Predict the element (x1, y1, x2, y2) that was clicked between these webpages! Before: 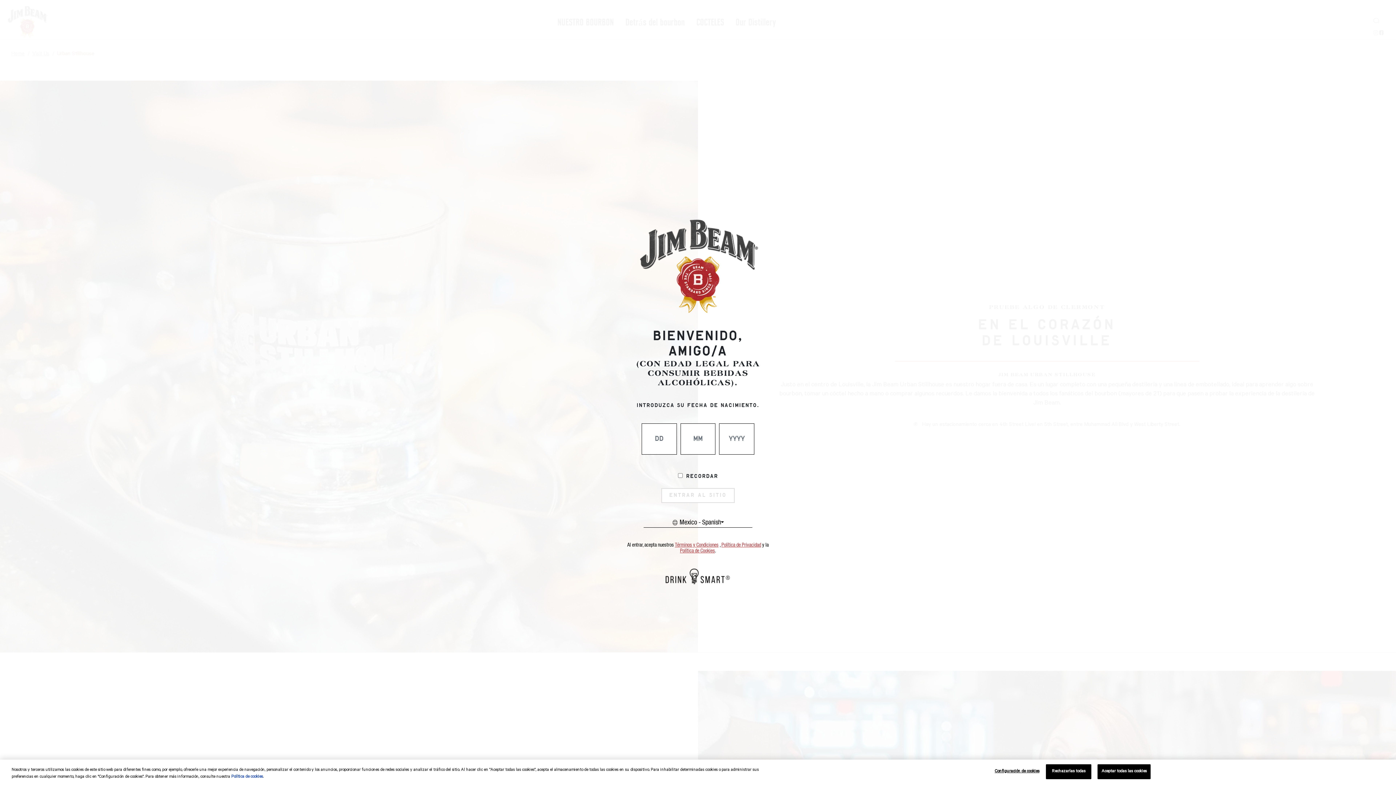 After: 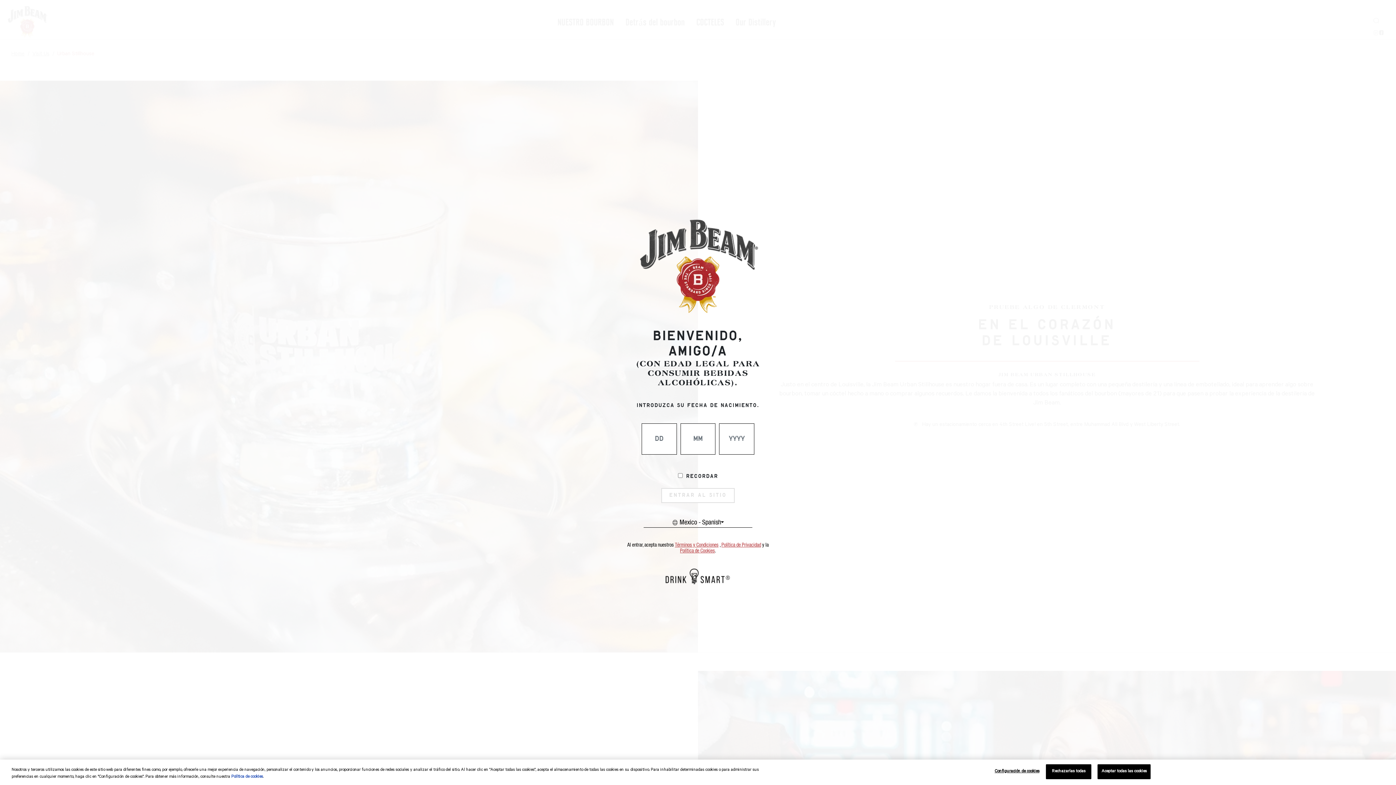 Action: bbox: (680, 548, 715, 554) label: Política de Cookies